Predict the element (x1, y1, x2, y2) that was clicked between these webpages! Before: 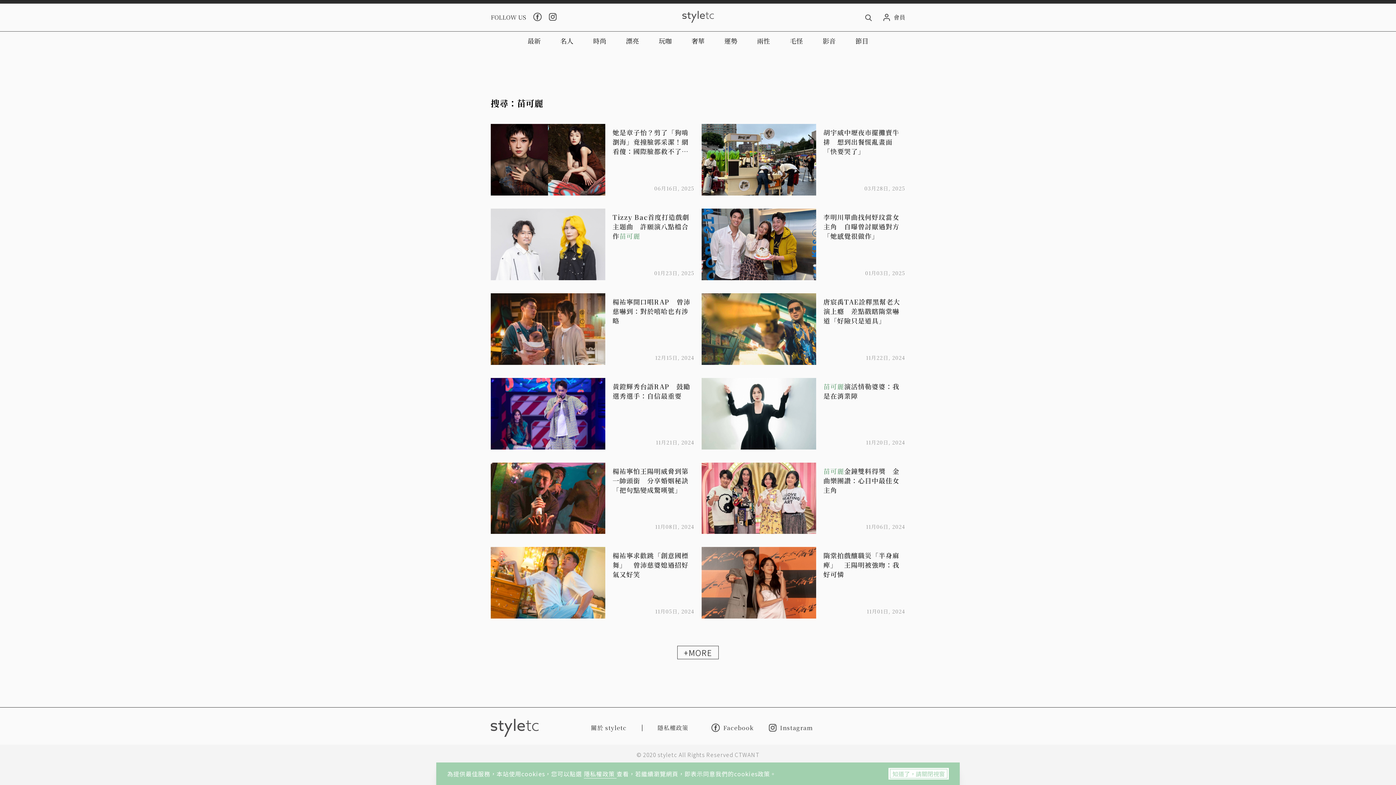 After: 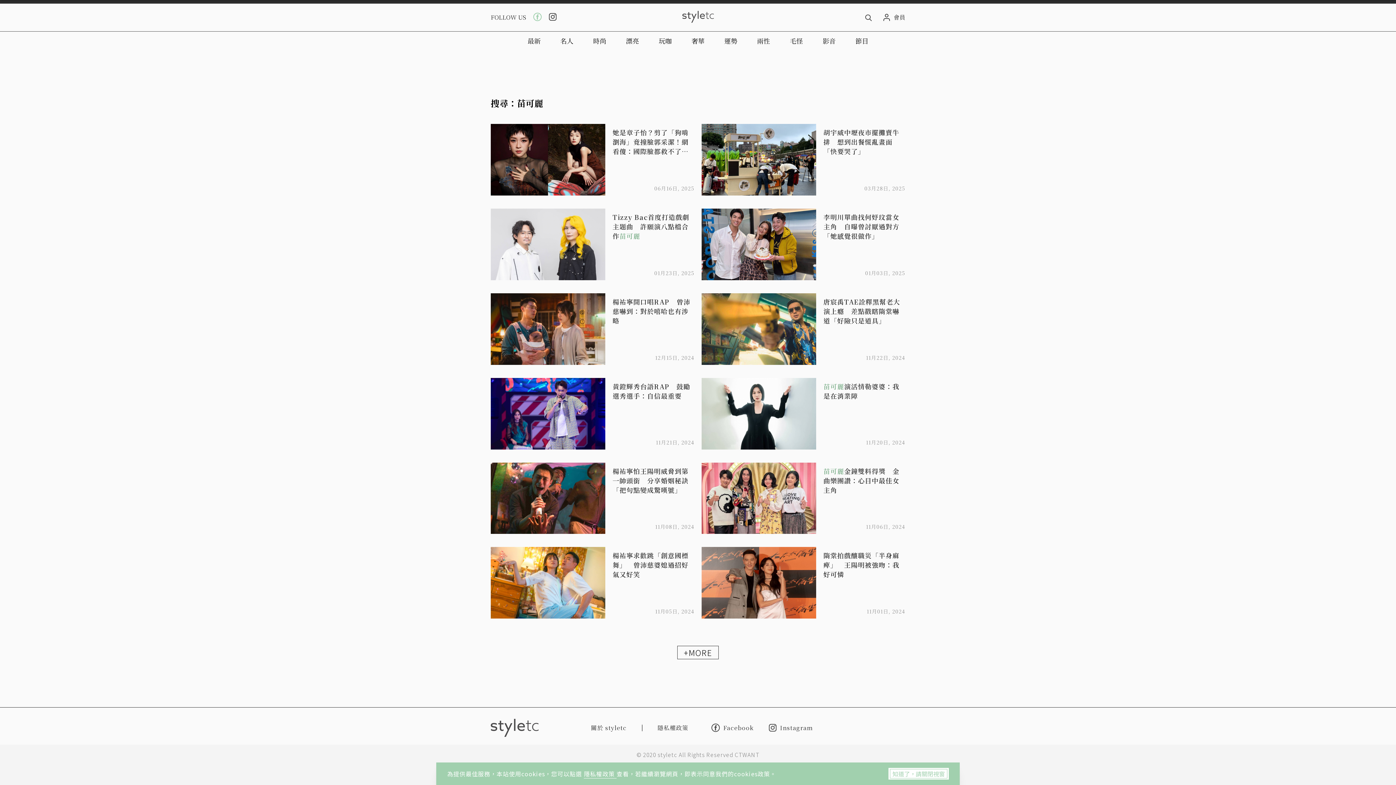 Action: bbox: (533, 12, 541, 22)